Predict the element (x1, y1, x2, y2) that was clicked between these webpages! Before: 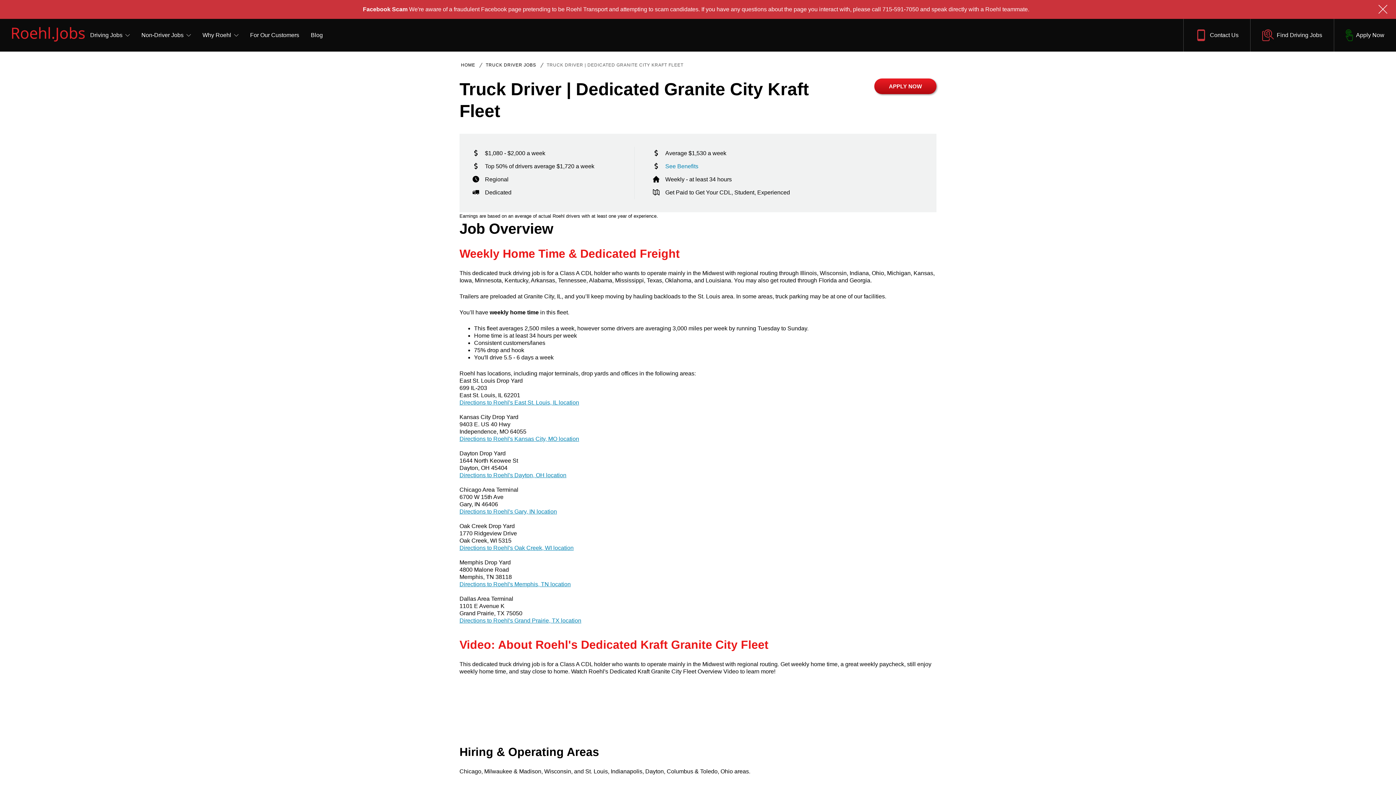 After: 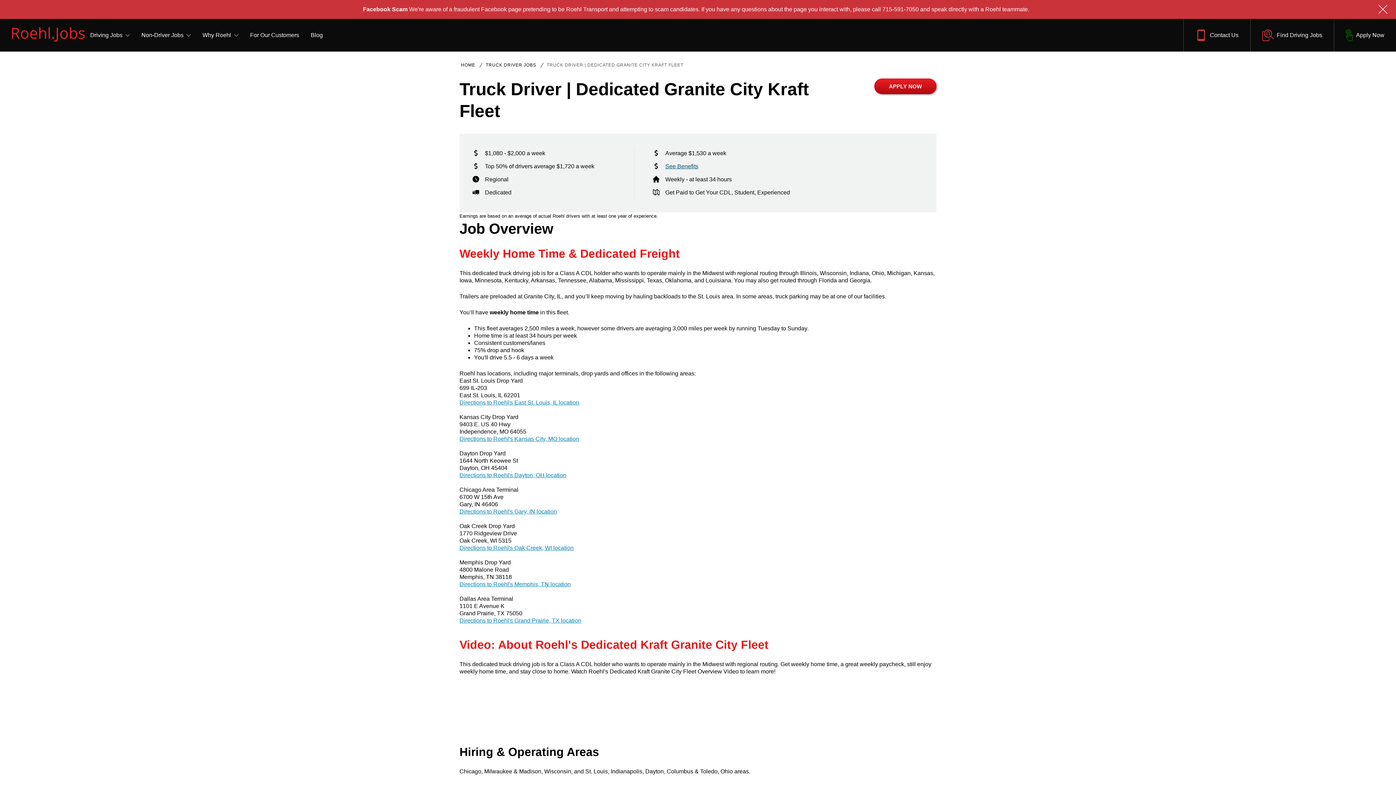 Action: label: See Benefits bbox: (665, 163, 698, 169)